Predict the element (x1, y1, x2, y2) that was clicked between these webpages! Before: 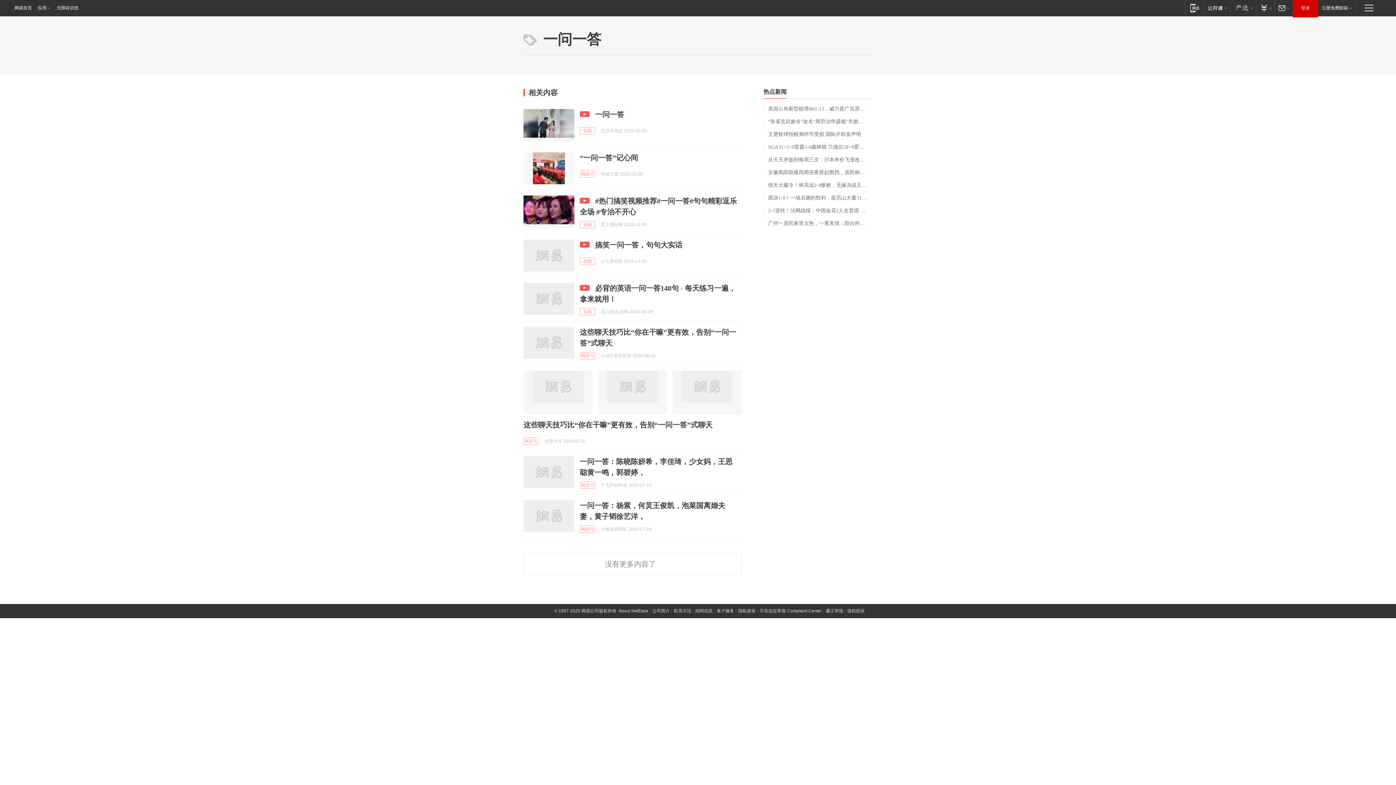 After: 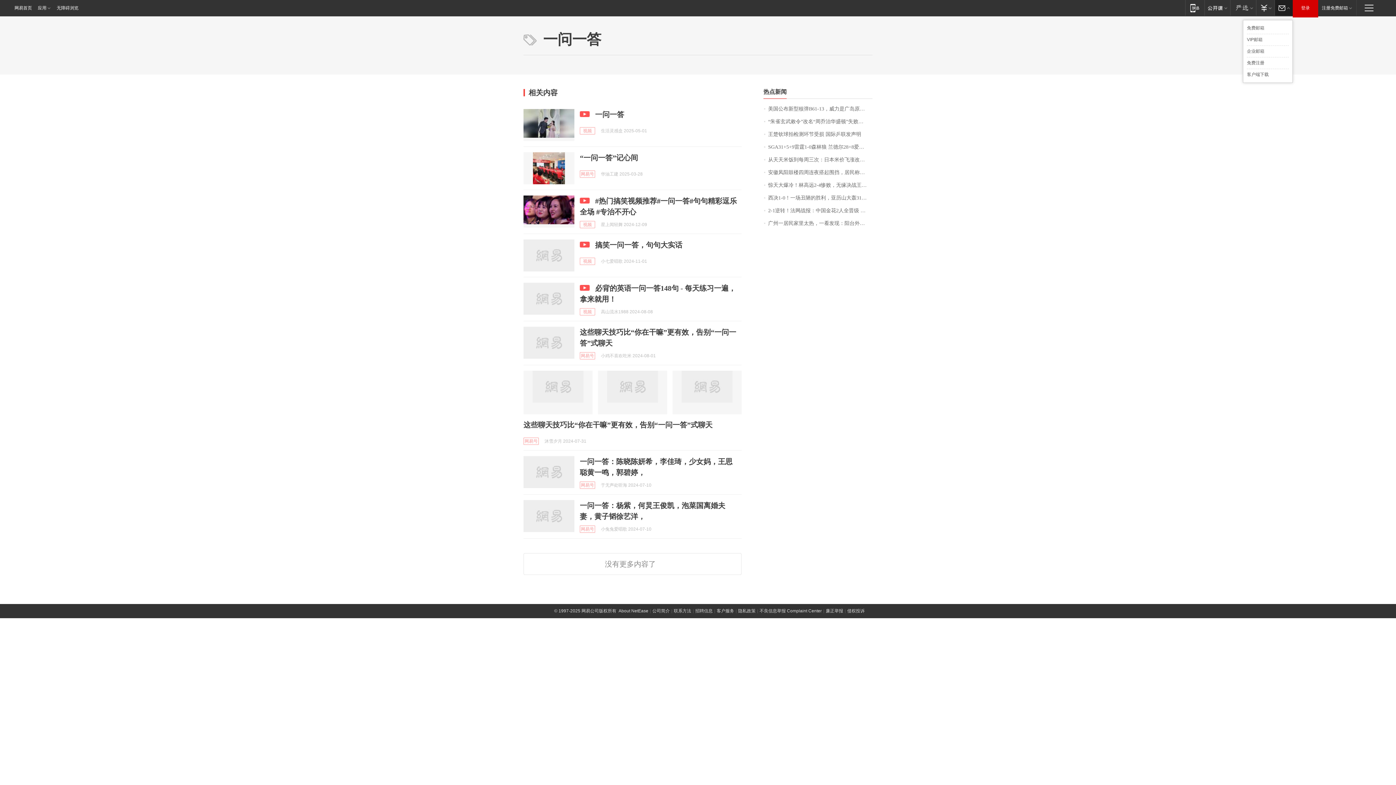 Action: bbox: (1274, 0, 1293, 15) label: 邮箱